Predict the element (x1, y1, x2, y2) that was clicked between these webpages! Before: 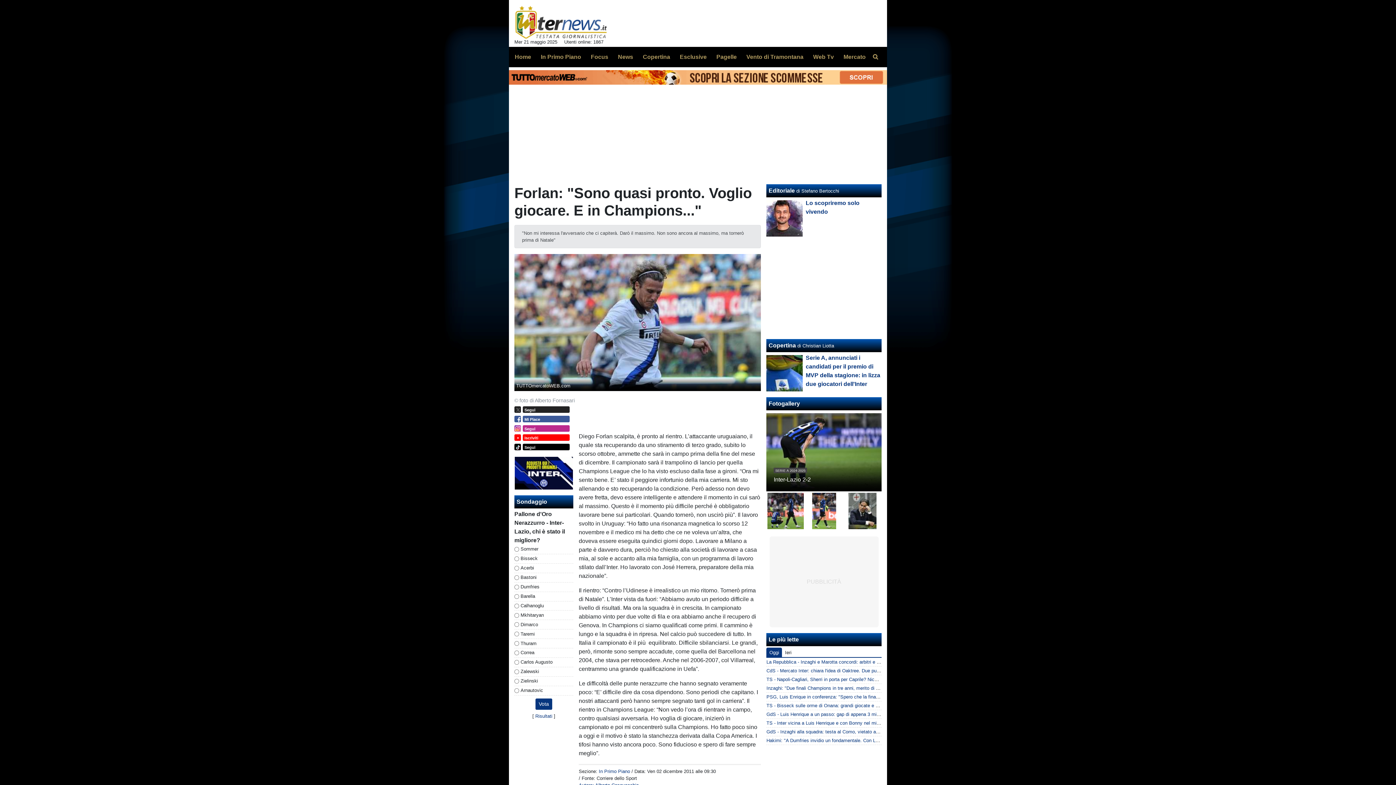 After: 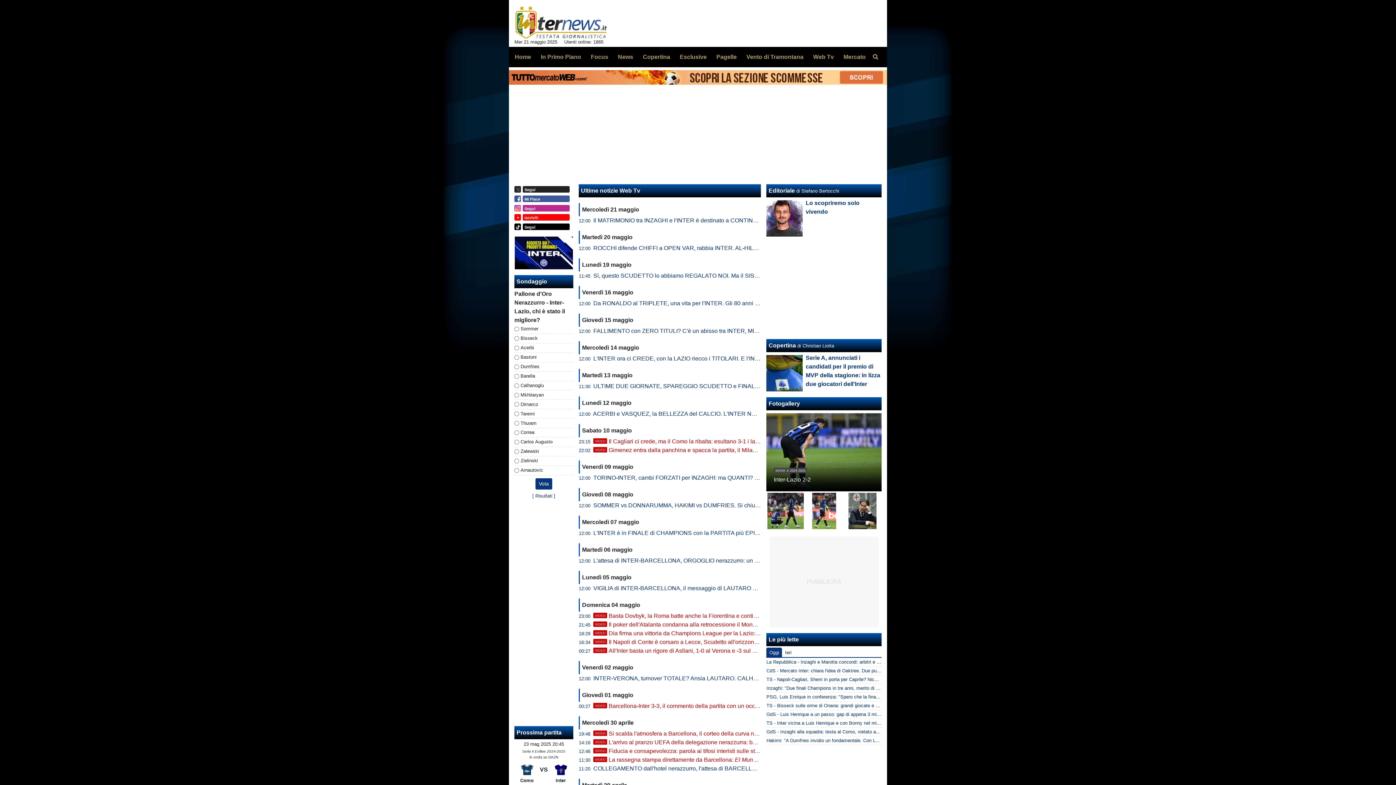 Action: label: Web Tv bbox: (807, 49, 834, 64)